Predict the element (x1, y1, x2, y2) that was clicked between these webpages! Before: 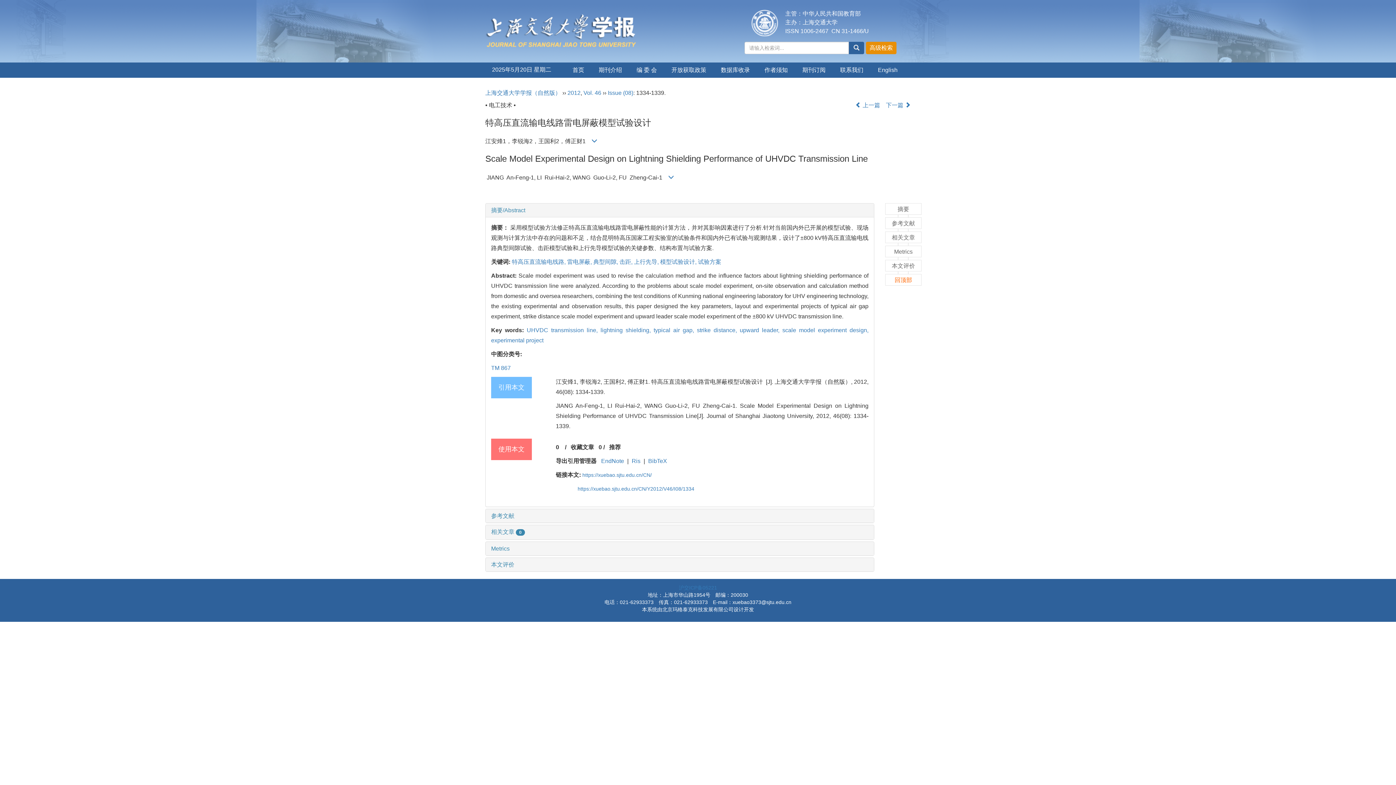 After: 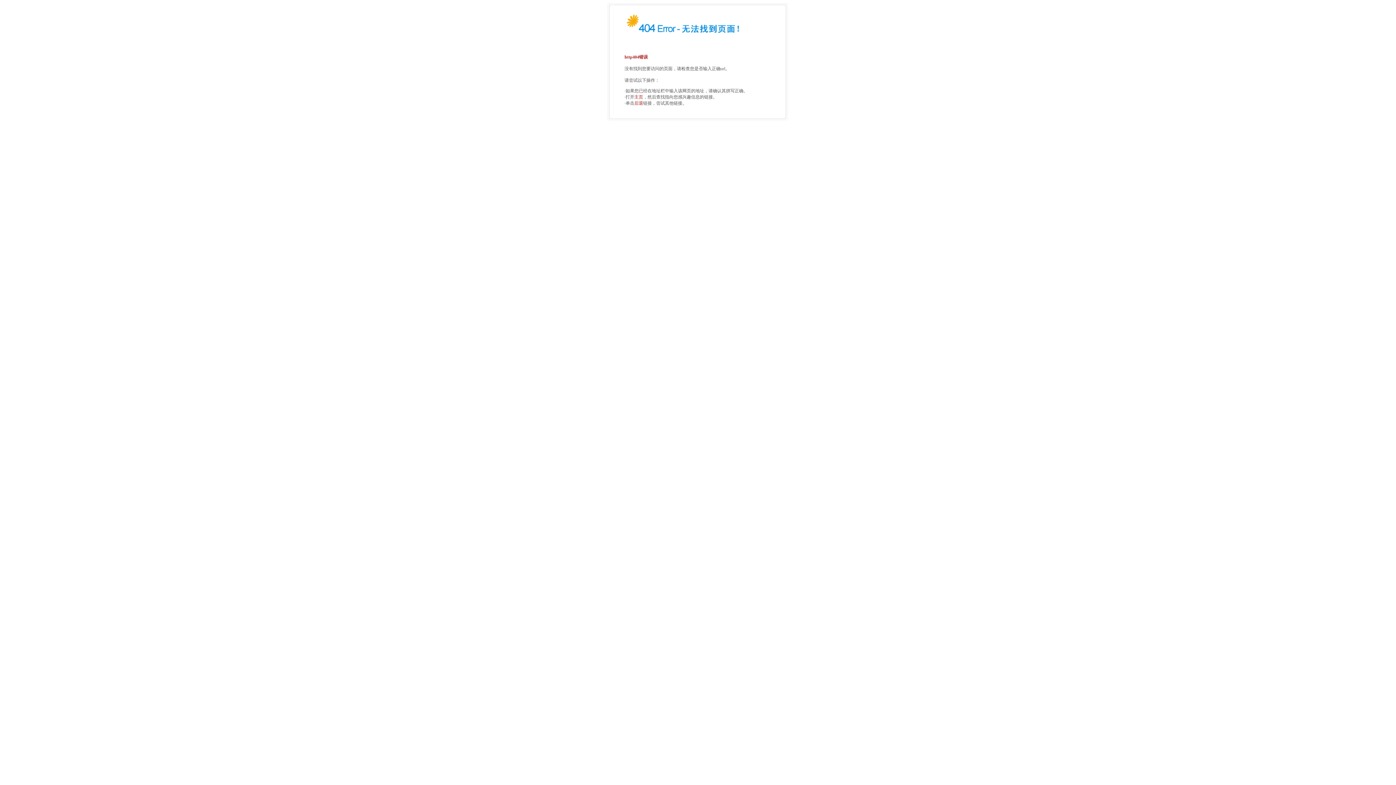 Action: label: https://xuebao.sjtu.edu.cn/CN/ bbox: (582, 472, 652, 478)